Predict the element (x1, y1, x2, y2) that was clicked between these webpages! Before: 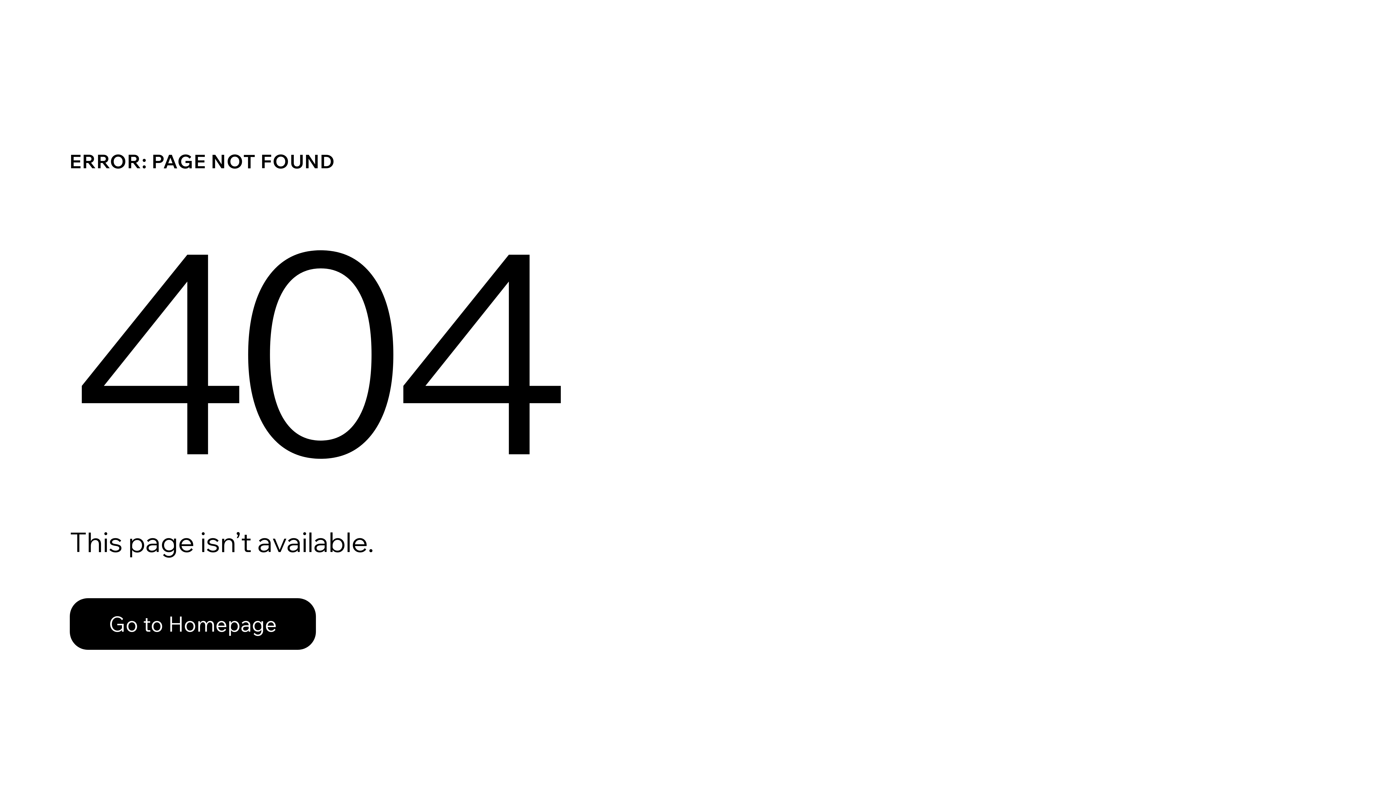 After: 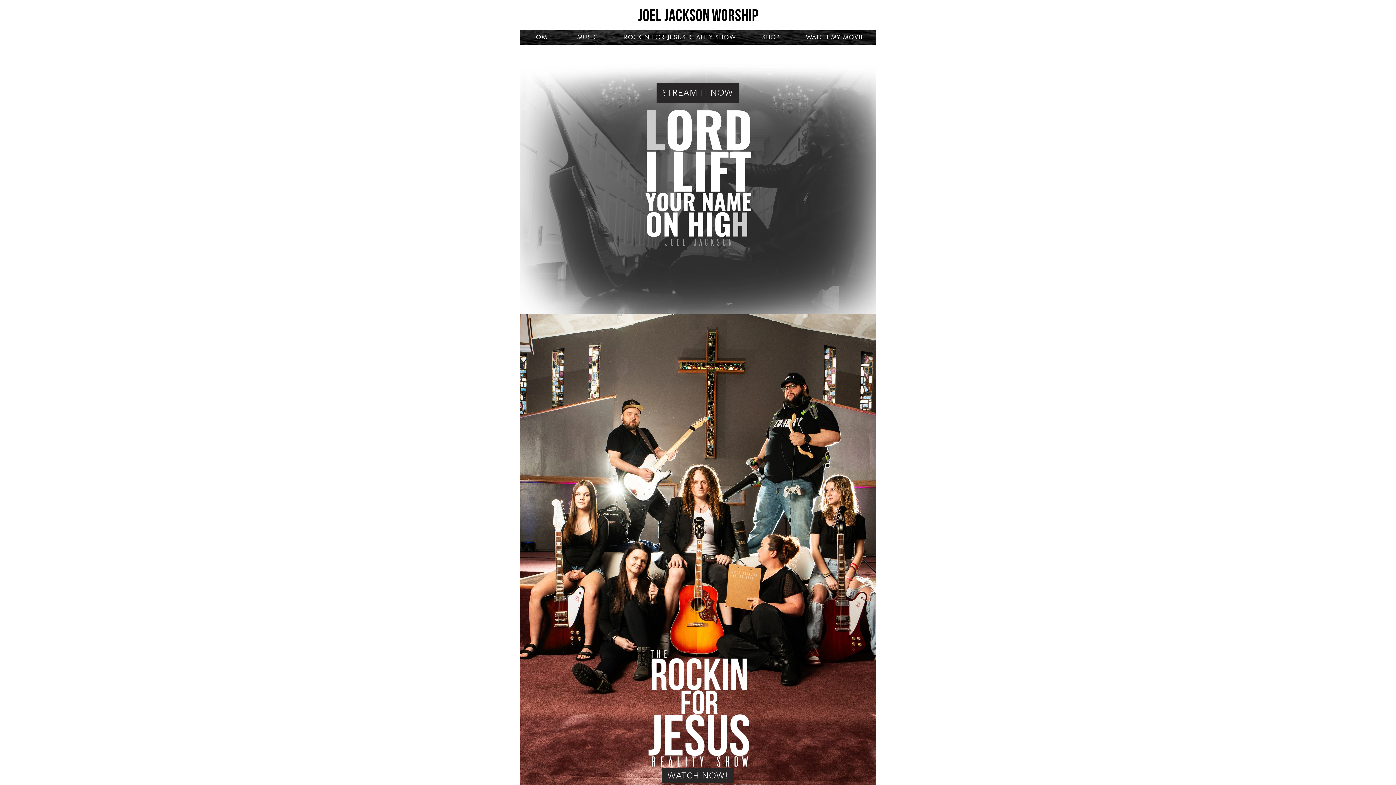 Action: label: Go to Homepage bbox: (69, 598, 316, 650)